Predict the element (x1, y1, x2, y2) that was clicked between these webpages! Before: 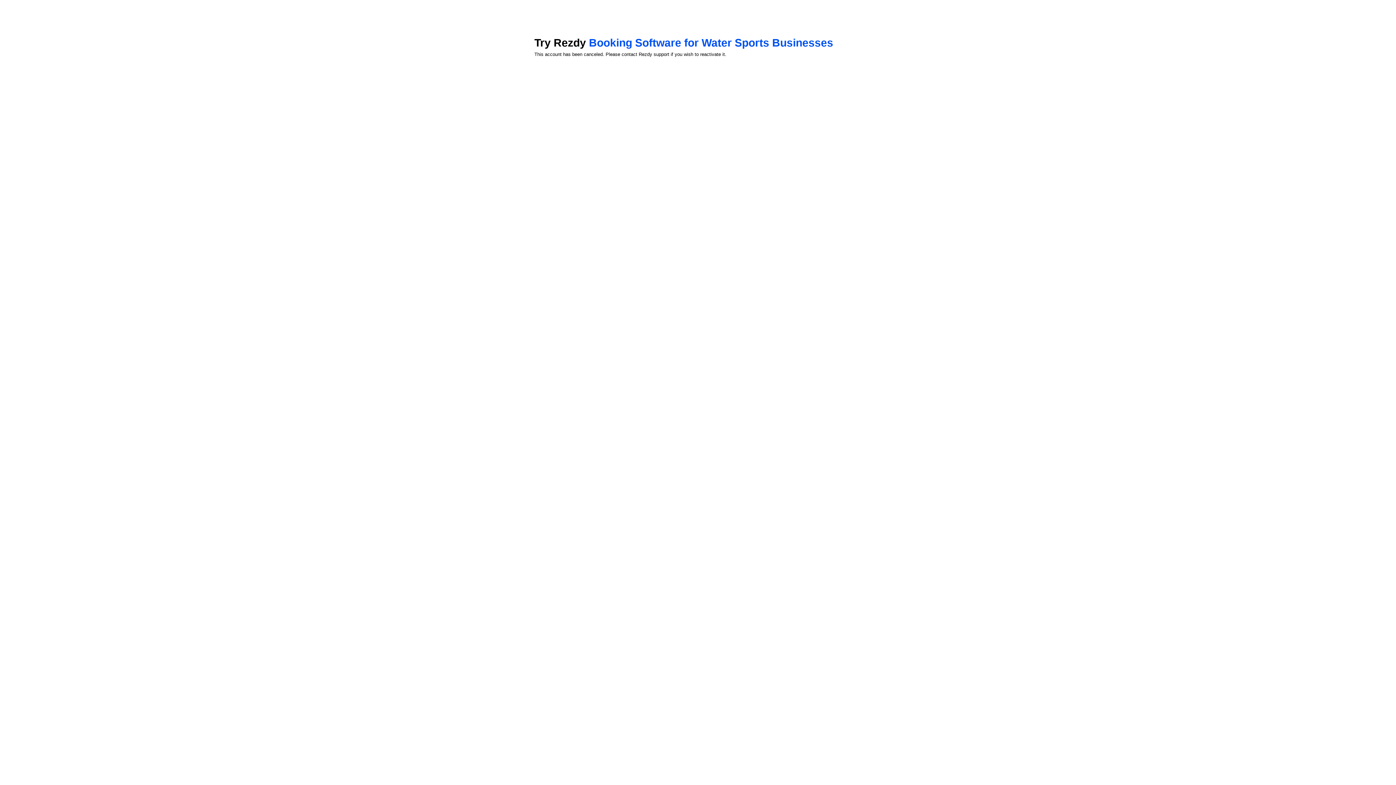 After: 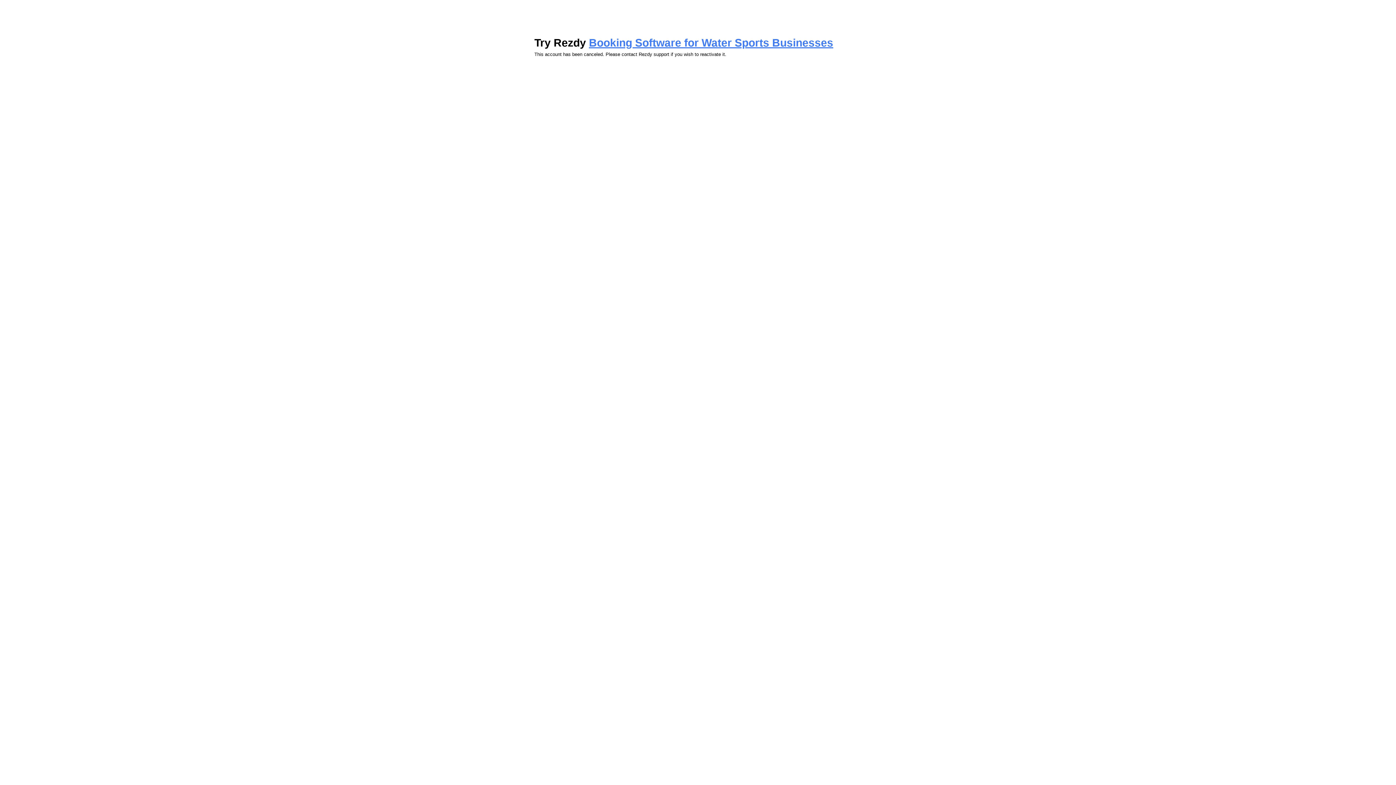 Action: label: Booking Software for Water Sports Businesses bbox: (589, 36, 833, 48)